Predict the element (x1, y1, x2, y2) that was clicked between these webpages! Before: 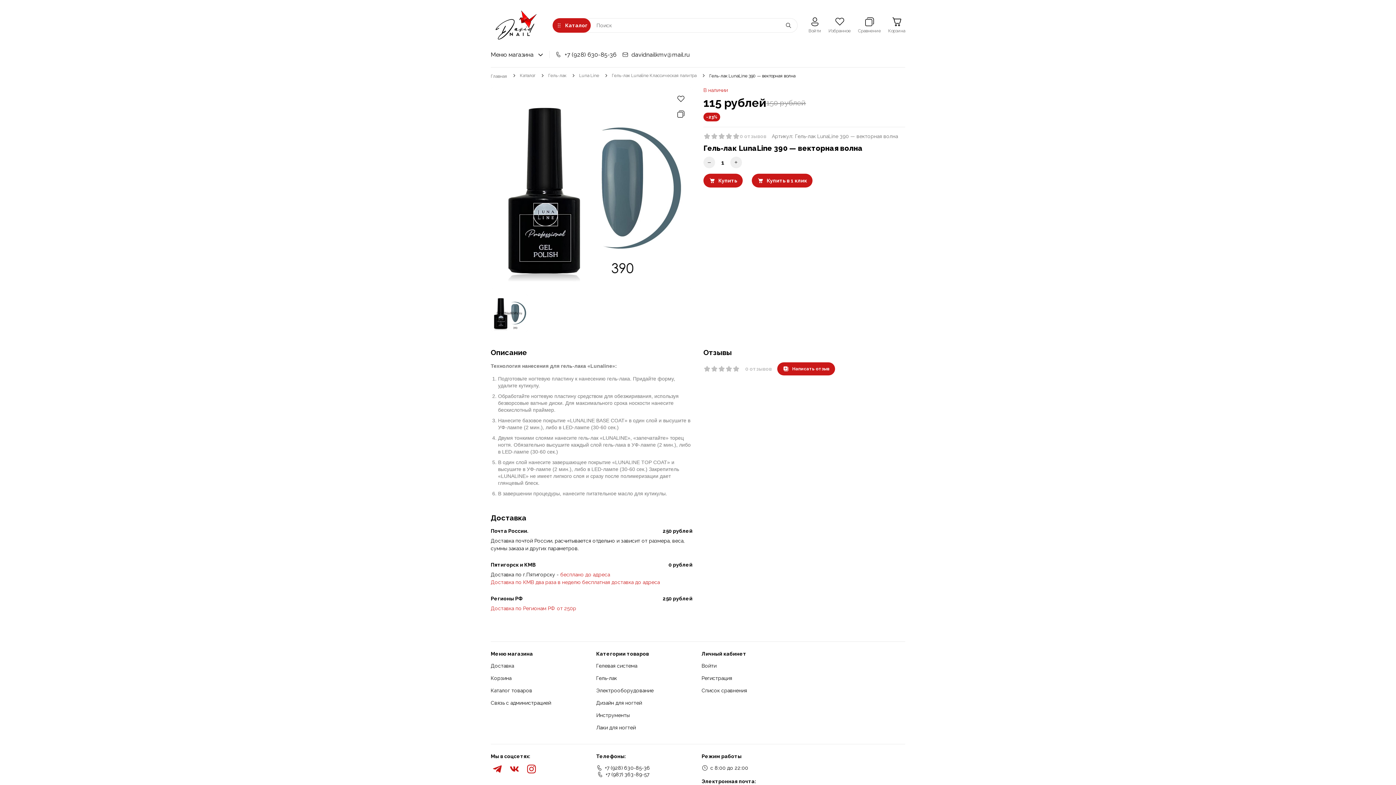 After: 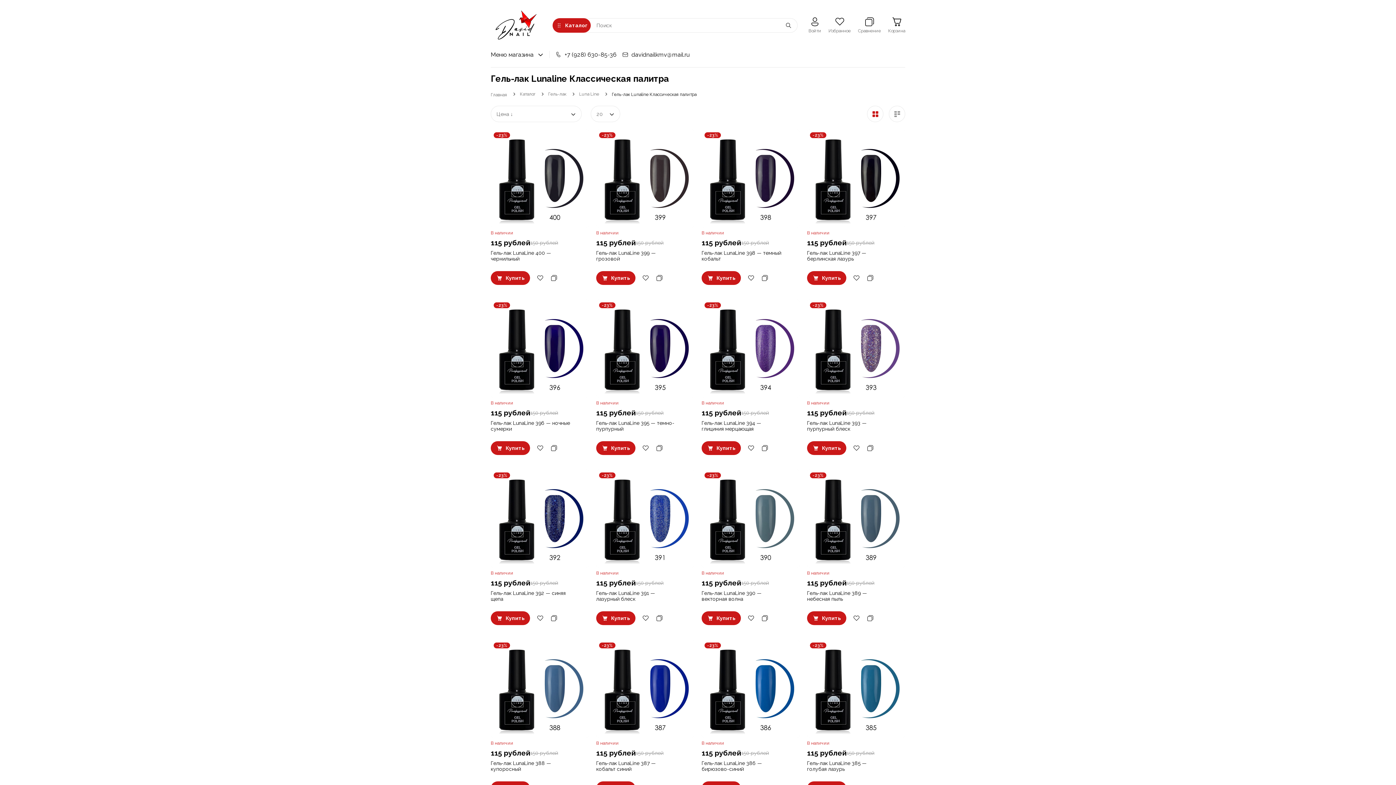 Action: label: Гель-лак Lunaline Классическая палитра bbox: (612, 73, 696, 78)